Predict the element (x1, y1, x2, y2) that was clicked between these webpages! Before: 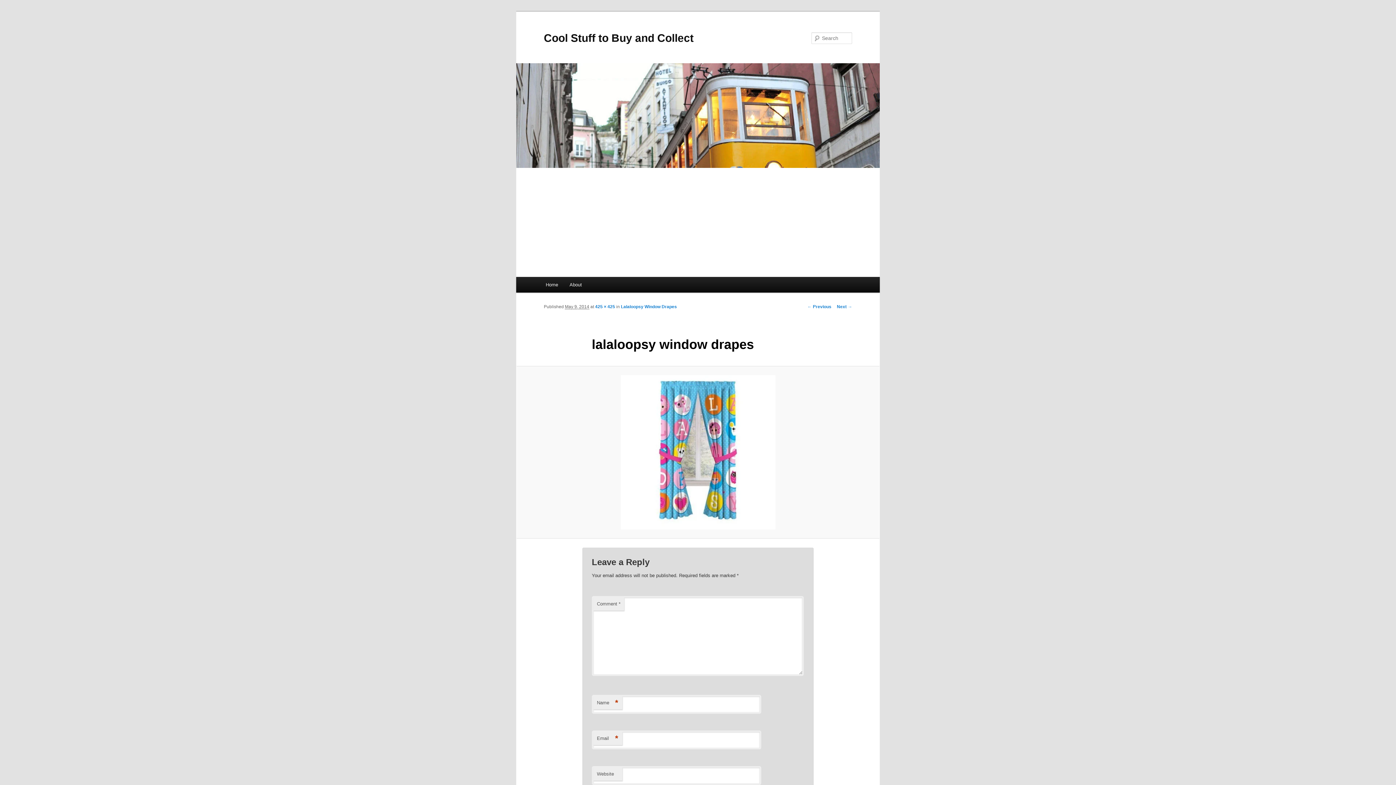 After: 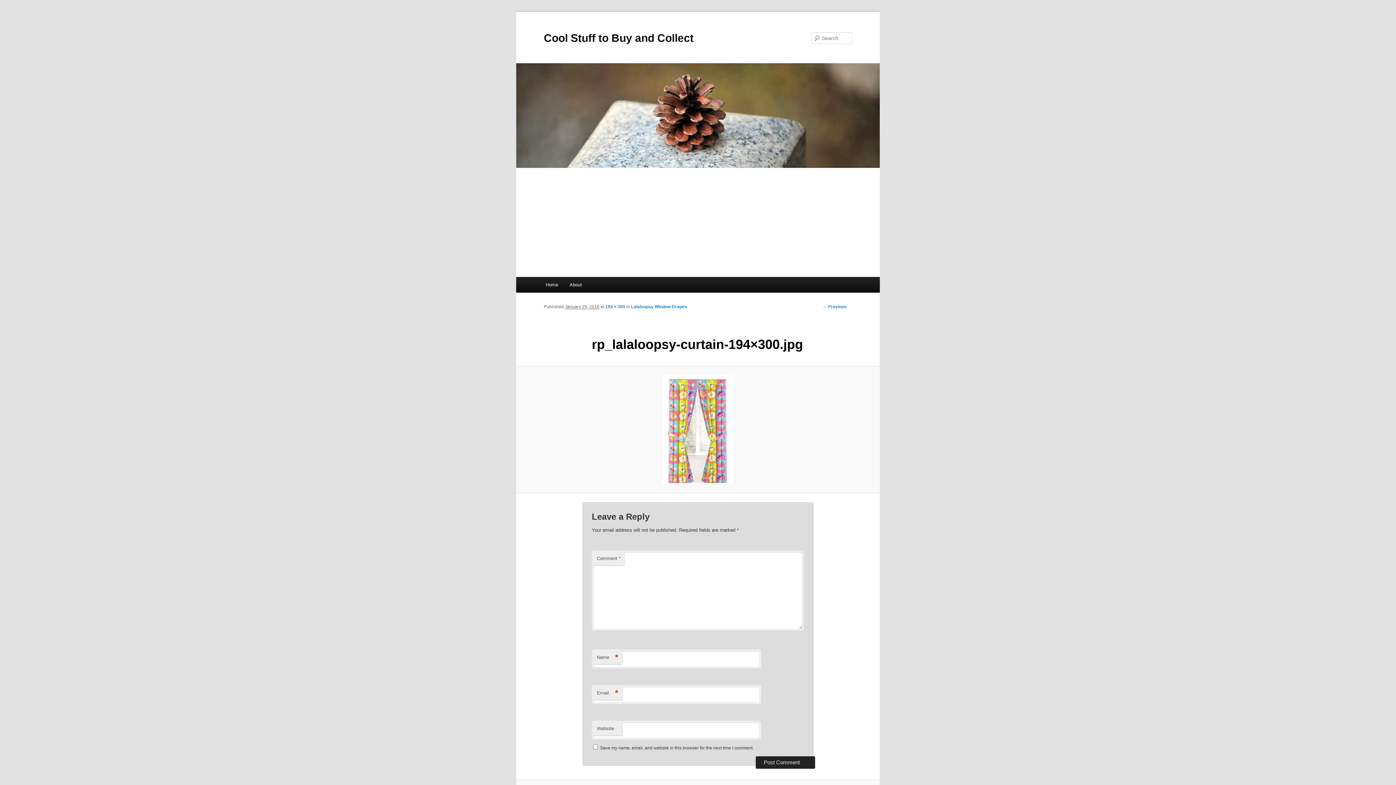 Action: bbox: (837, 304, 852, 309) label: Next →